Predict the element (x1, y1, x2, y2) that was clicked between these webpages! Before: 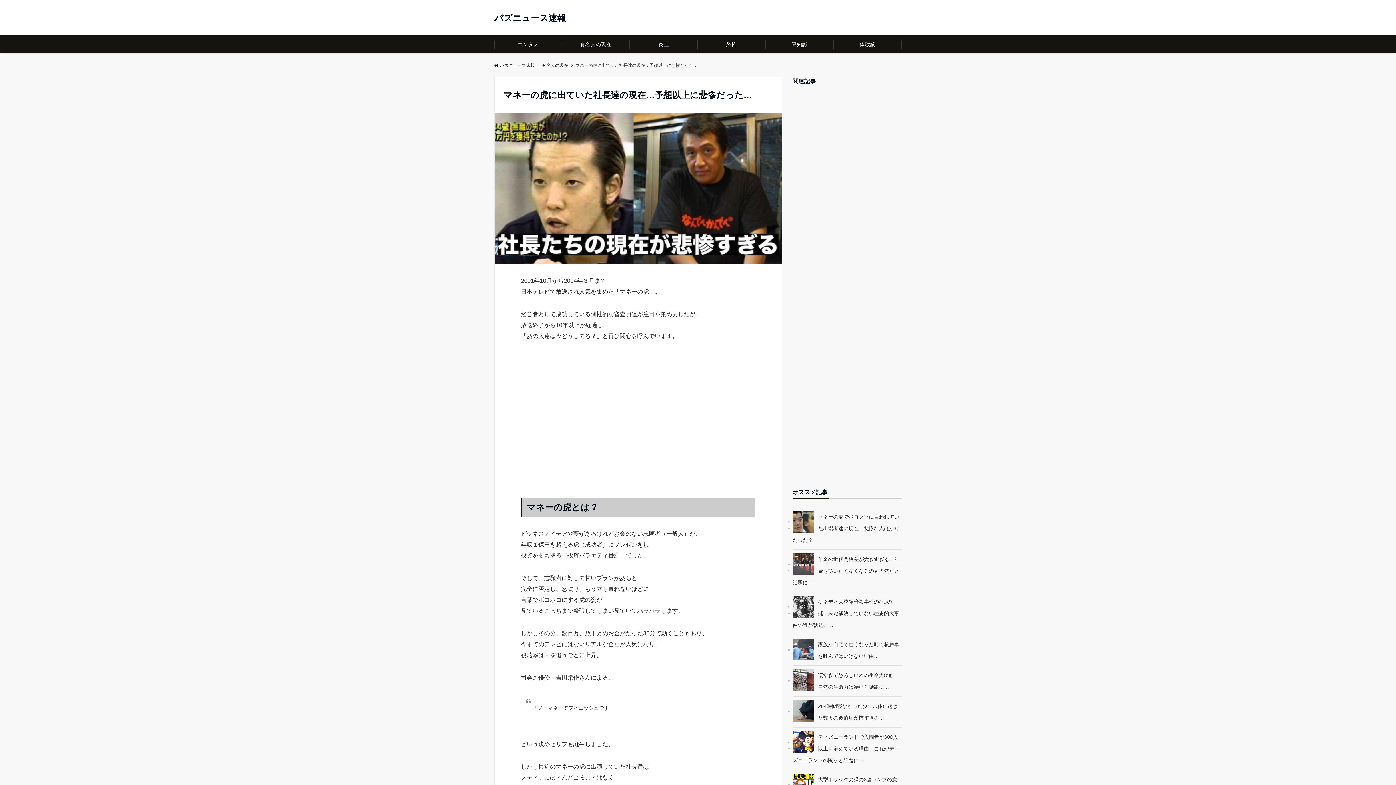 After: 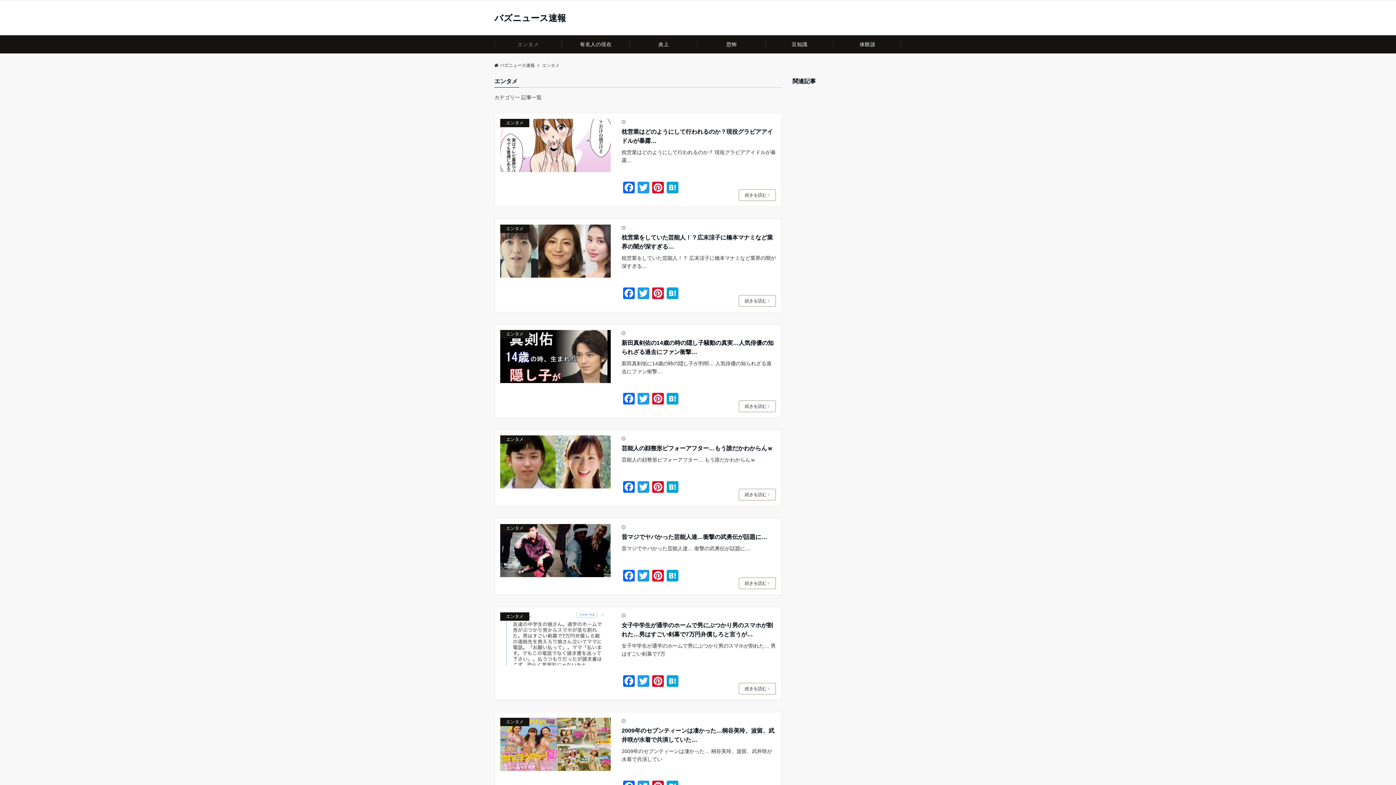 Action: bbox: (494, 35, 562, 53) label: エンタメ